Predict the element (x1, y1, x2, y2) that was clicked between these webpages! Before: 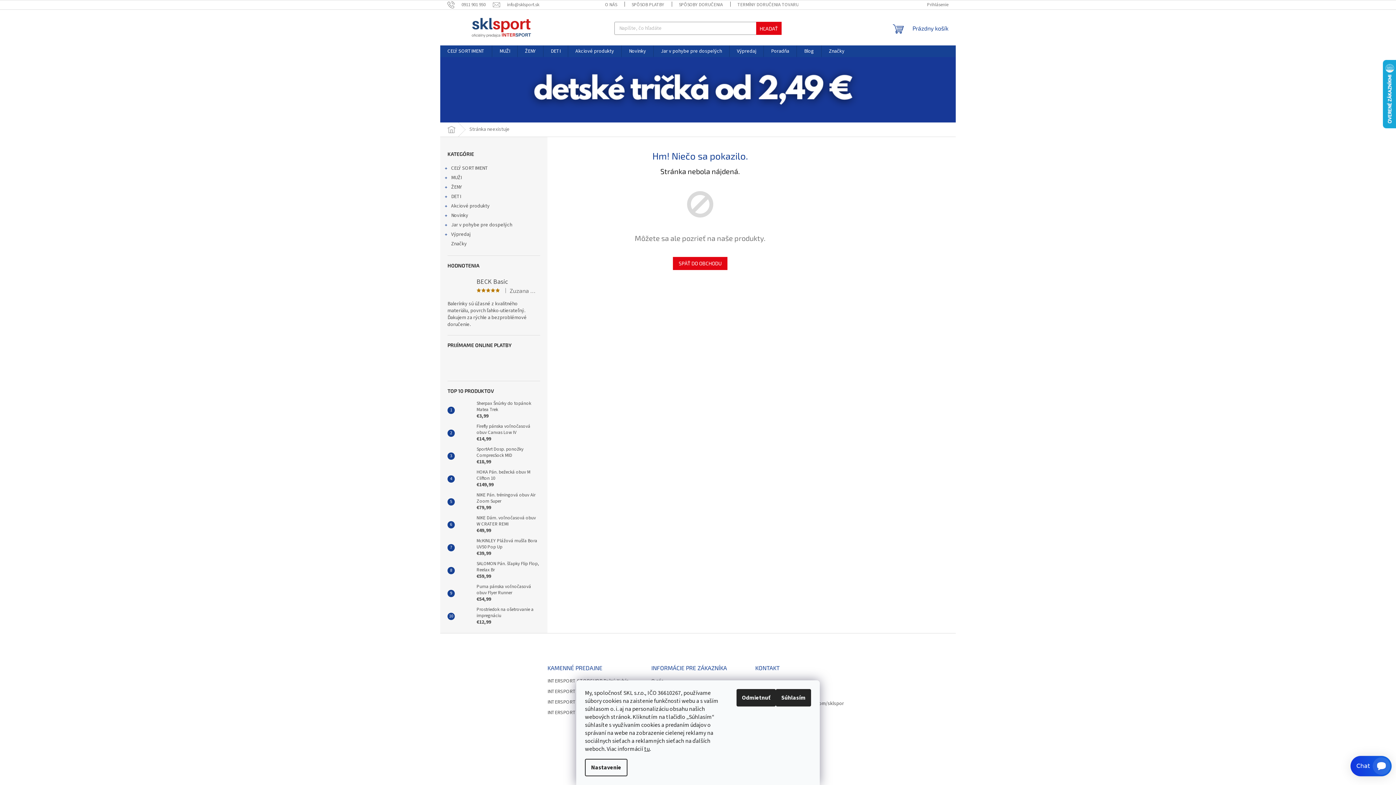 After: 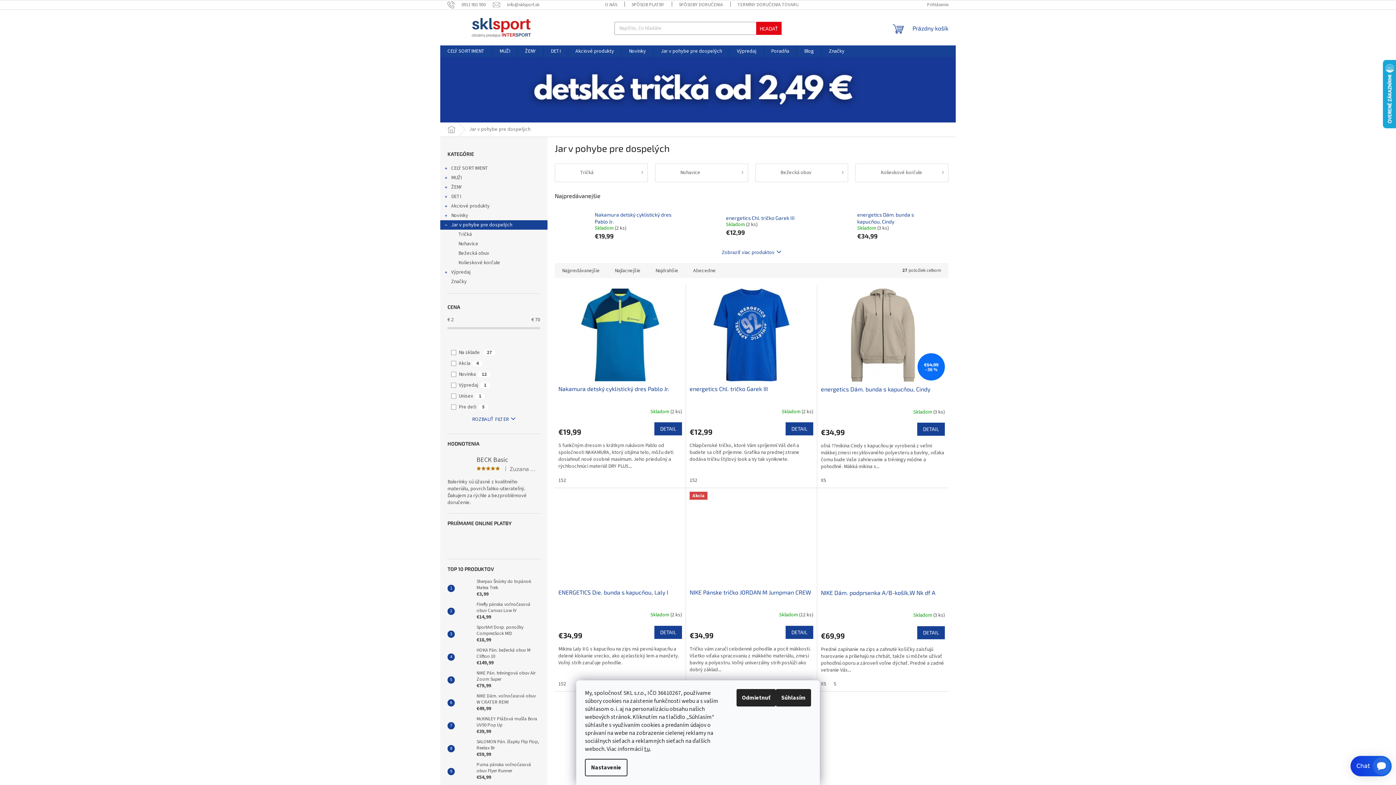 Action: bbox: (440, 220, 547, 229) label: Jar v pohybe pre dospelých
 